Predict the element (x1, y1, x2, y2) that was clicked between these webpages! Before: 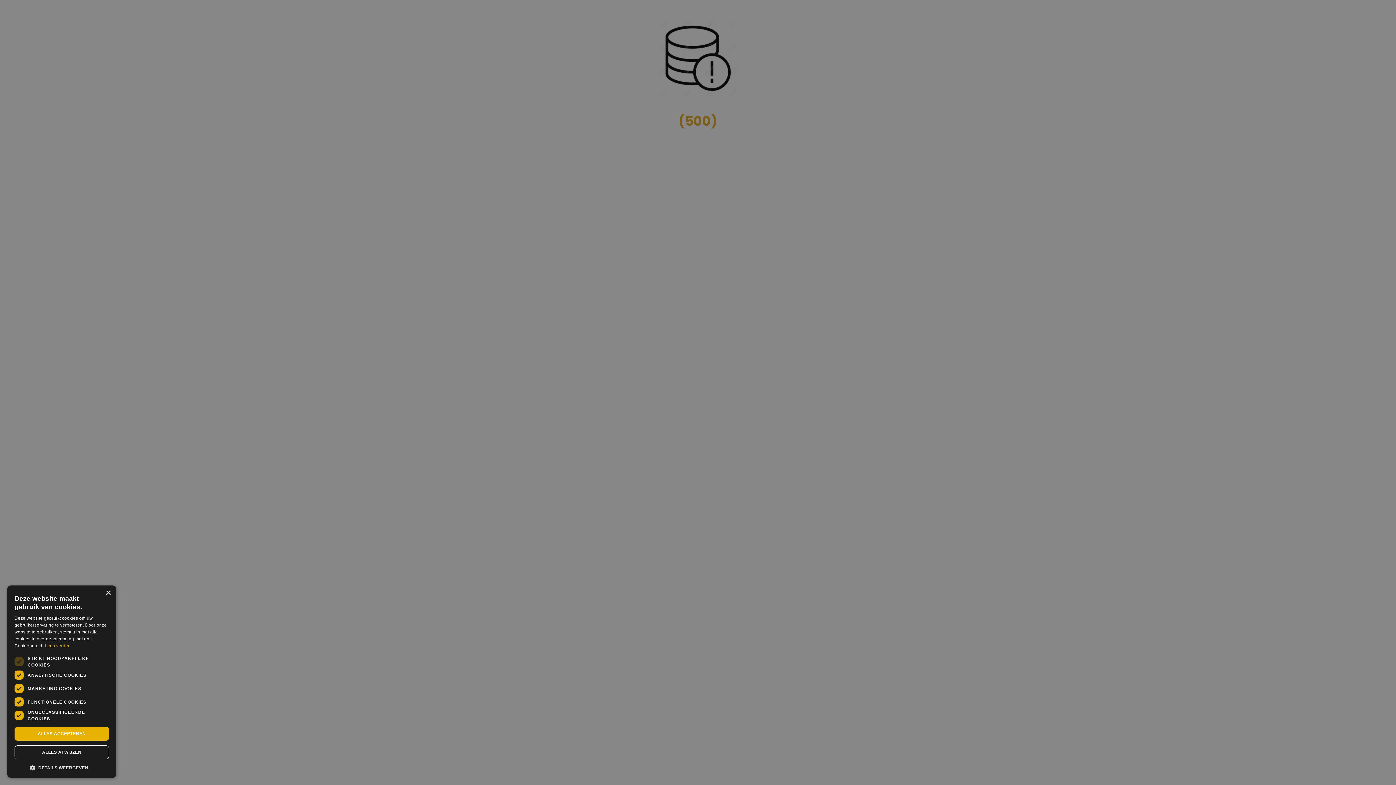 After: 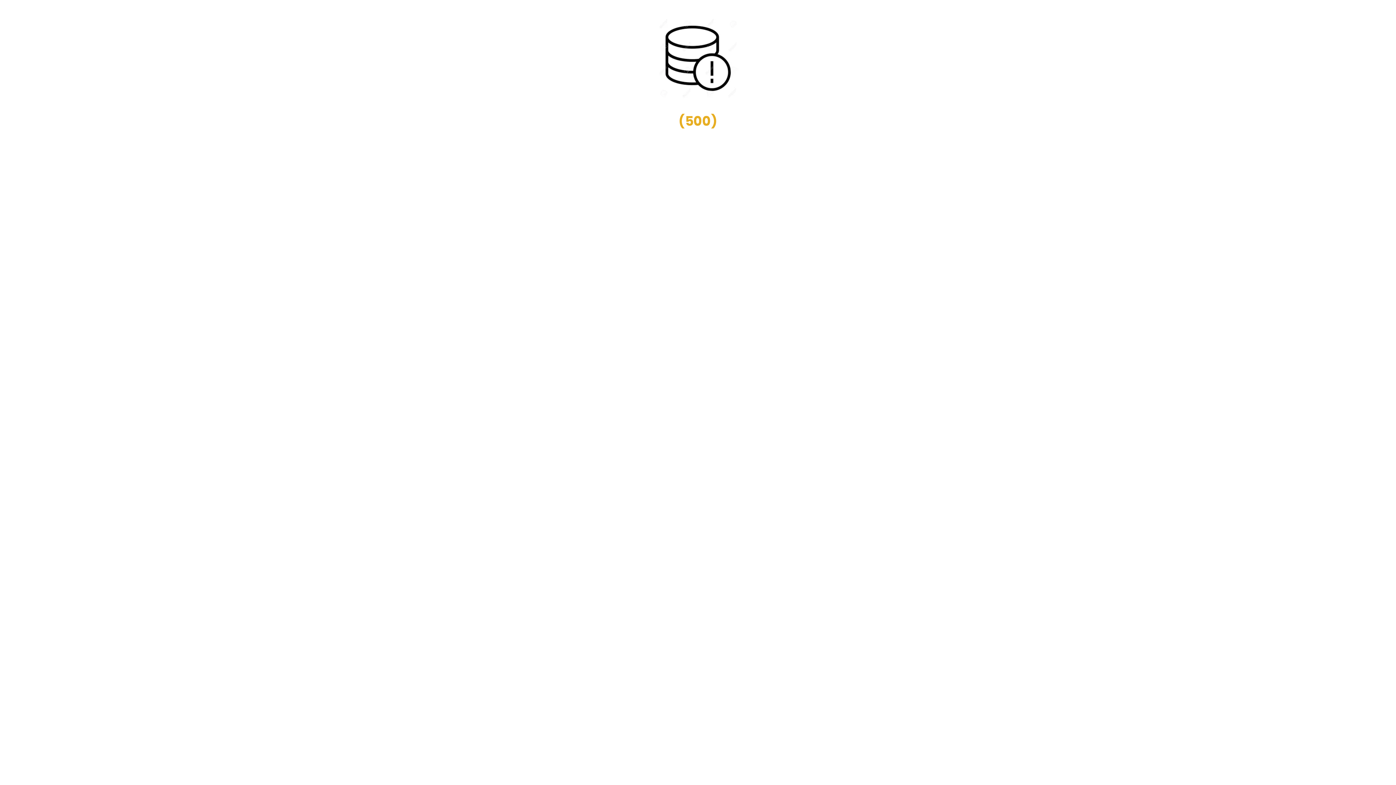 Action: label: ALLES ACCEPTEREN bbox: (14, 727, 109, 741)